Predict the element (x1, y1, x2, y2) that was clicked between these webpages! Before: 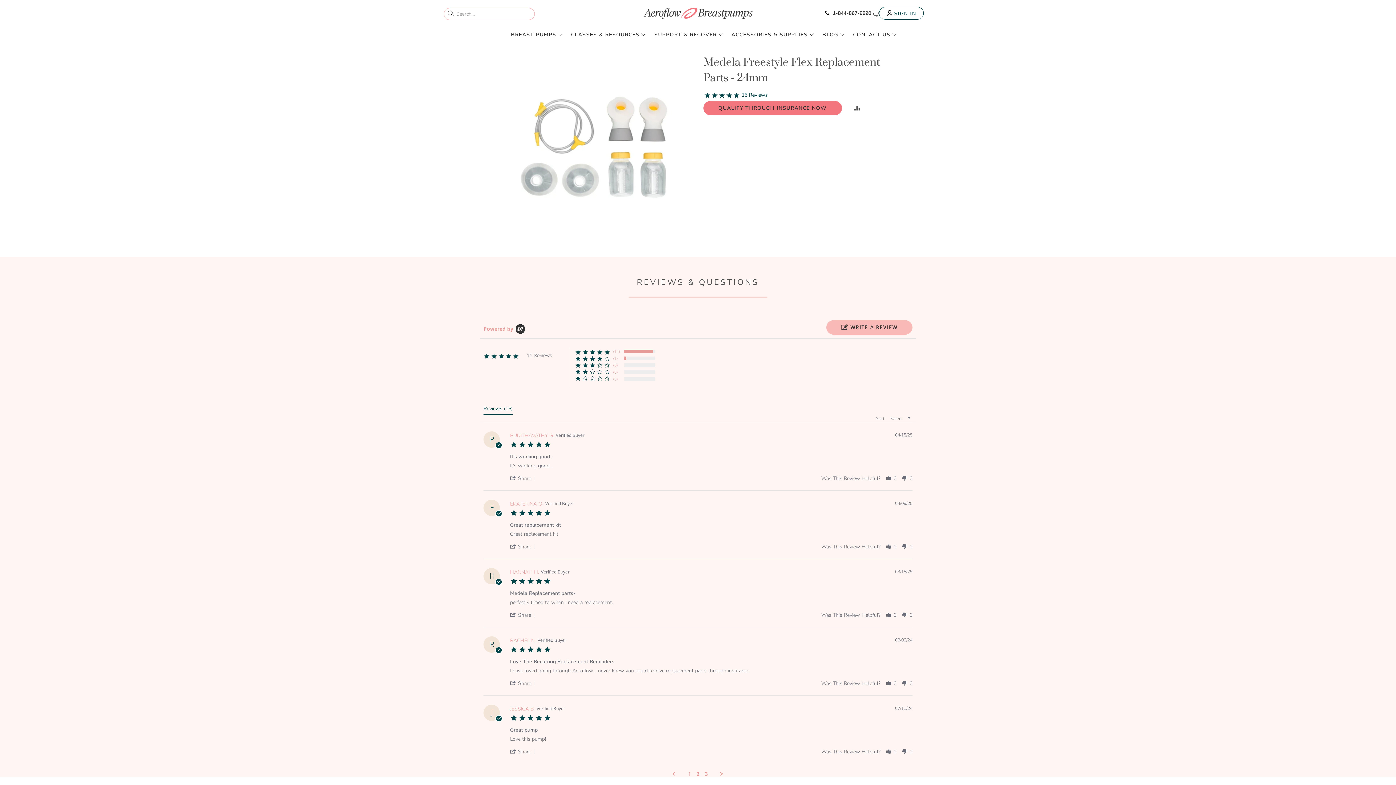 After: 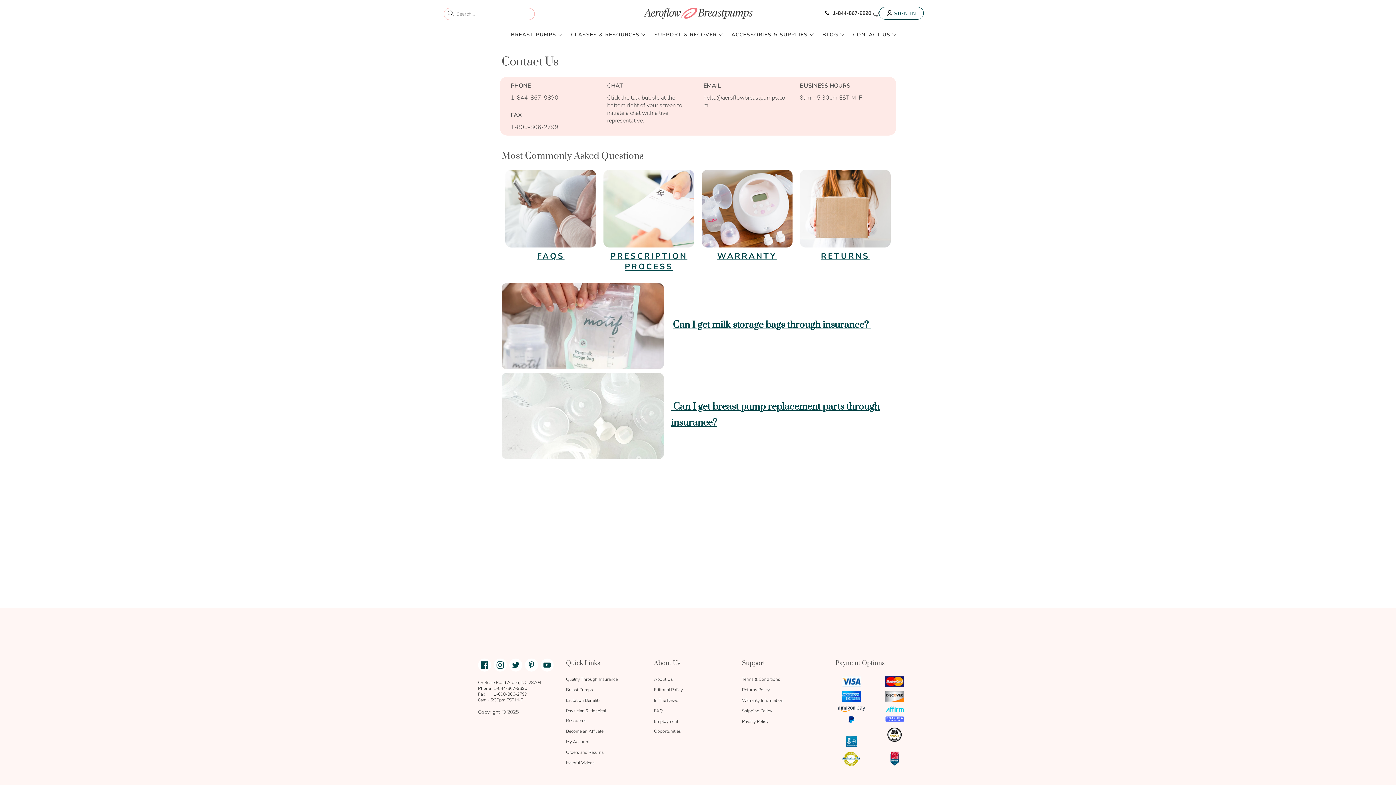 Action: bbox: (847, 27, 890, 41) label: CONTACT US